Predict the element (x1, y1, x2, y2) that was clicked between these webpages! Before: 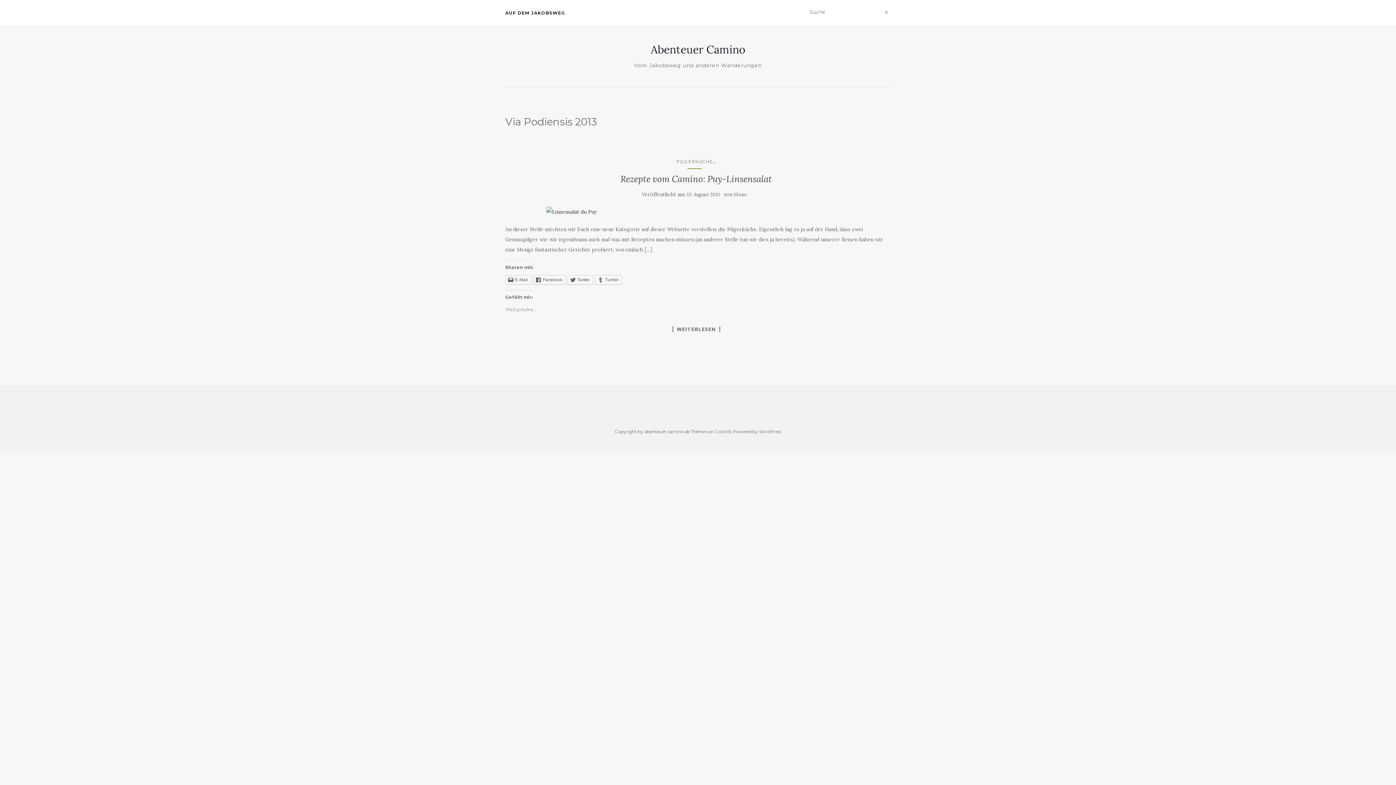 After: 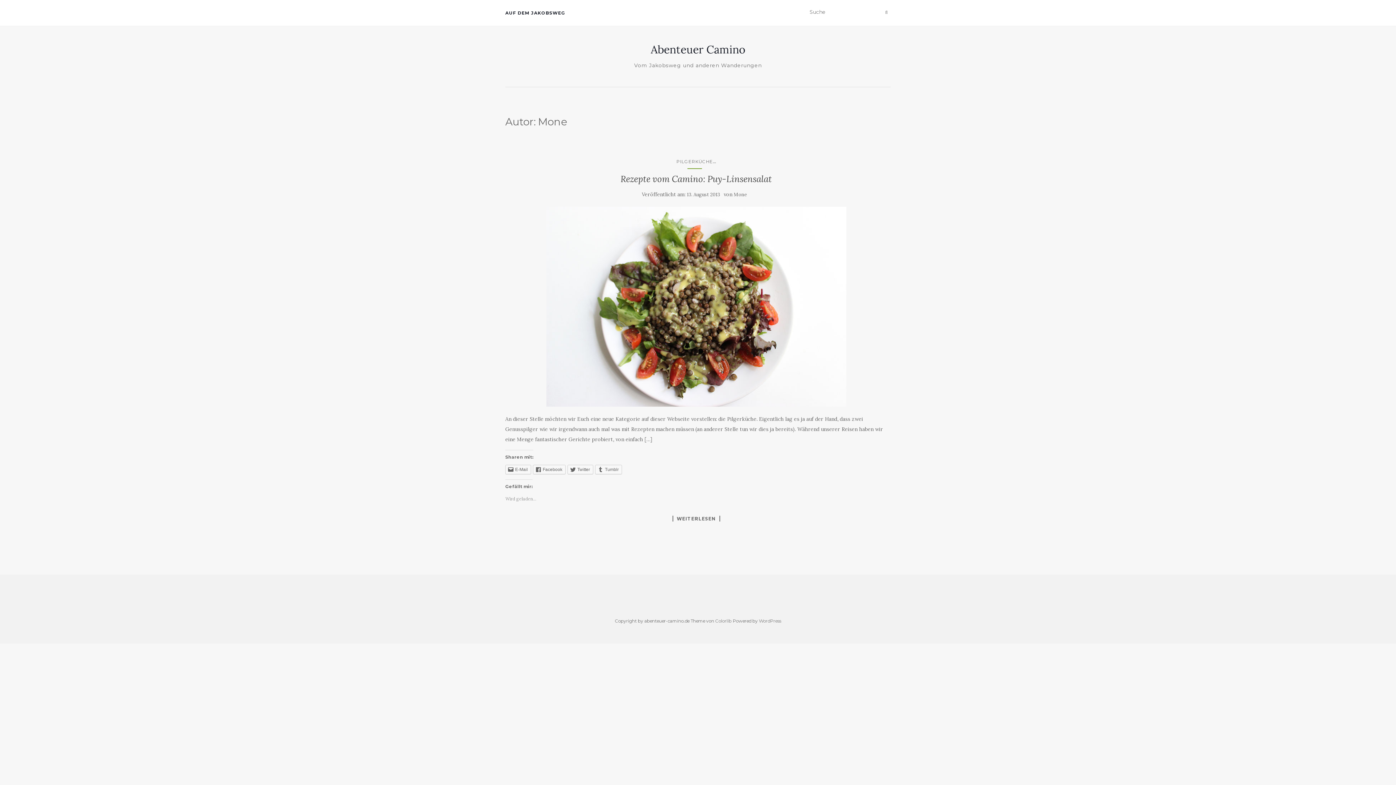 Action: bbox: (734, 191, 747, 197) label: Mone